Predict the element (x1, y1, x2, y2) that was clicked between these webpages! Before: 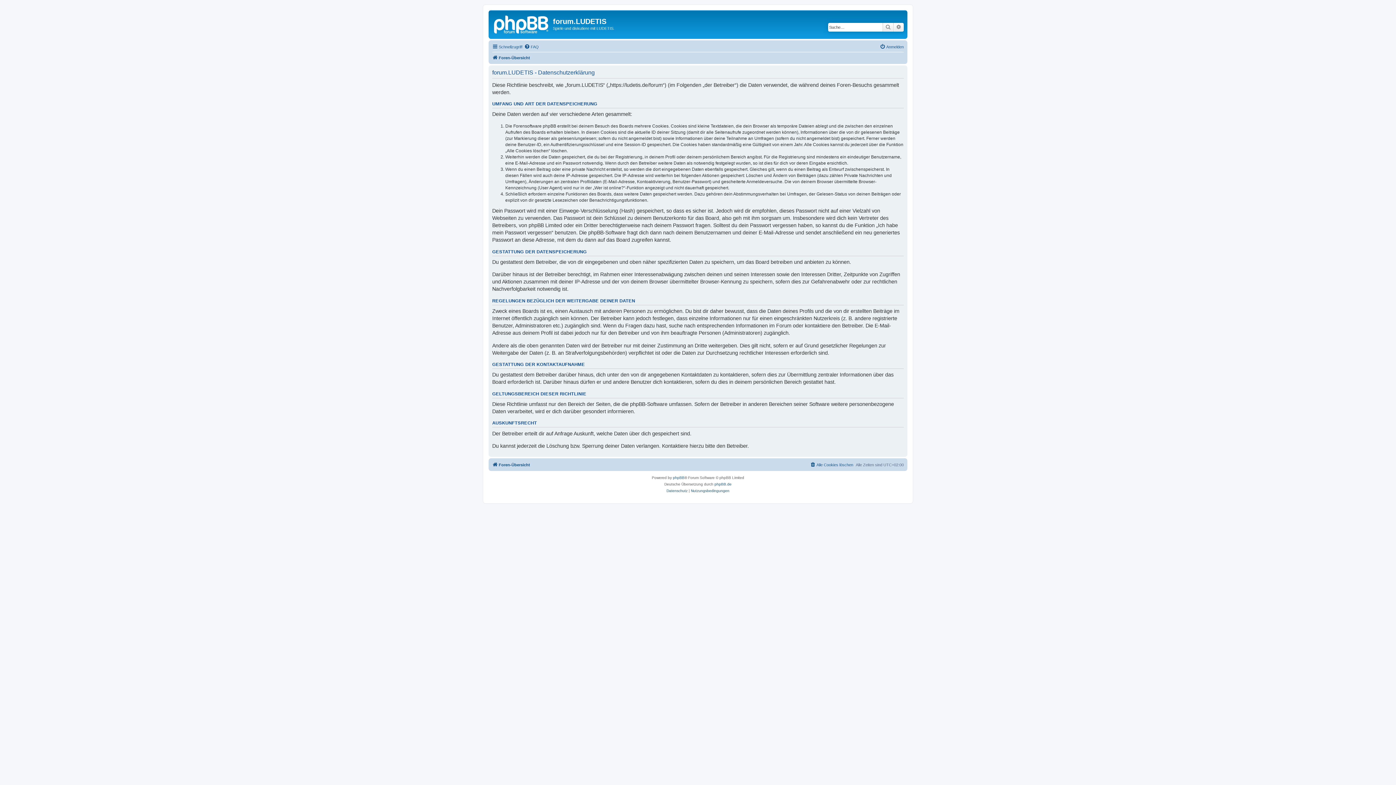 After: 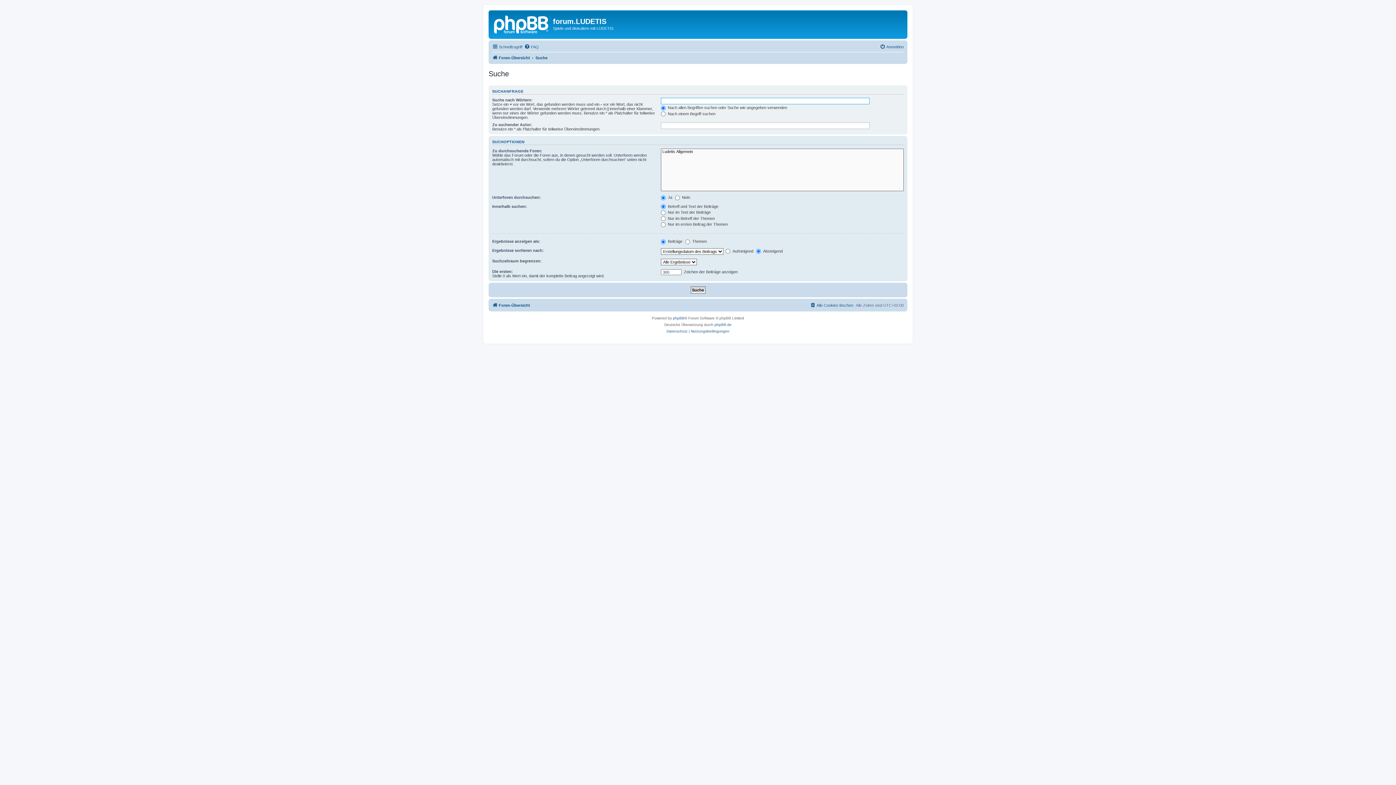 Action: label: Suche bbox: (882, 22, 893, 31)